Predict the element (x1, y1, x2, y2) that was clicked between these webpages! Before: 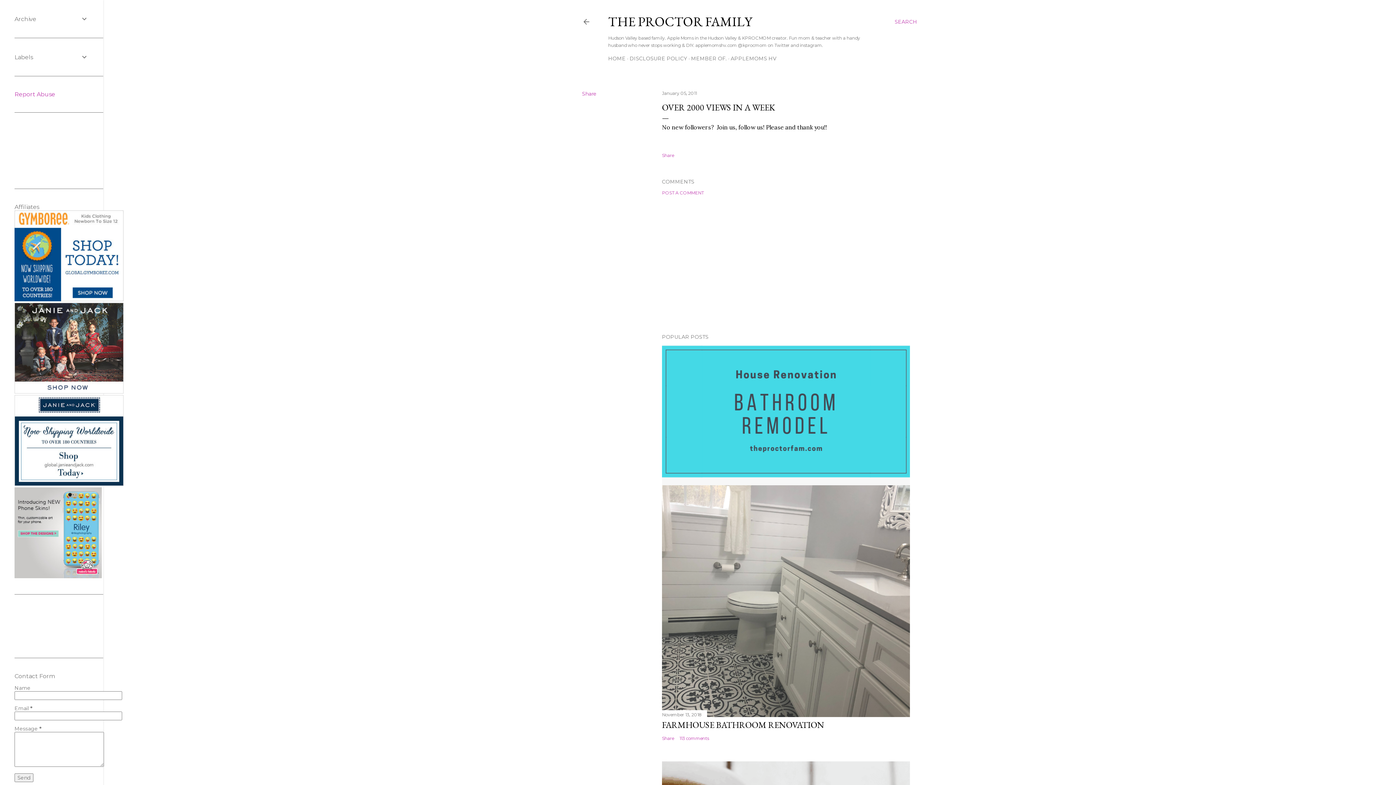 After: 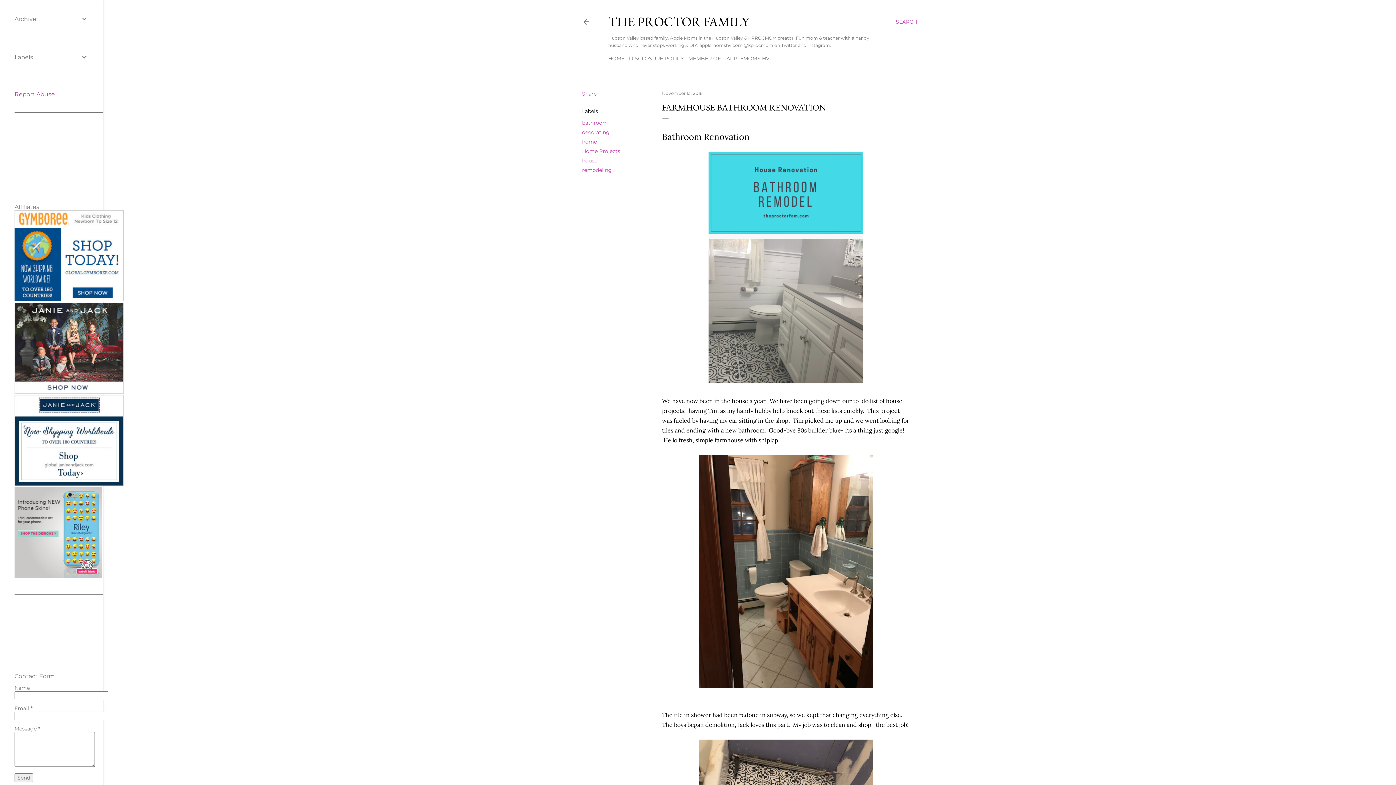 Action: bbox: (662, 719, 824, 730) label: FARMHOUSE BATHROOM RENOVATION